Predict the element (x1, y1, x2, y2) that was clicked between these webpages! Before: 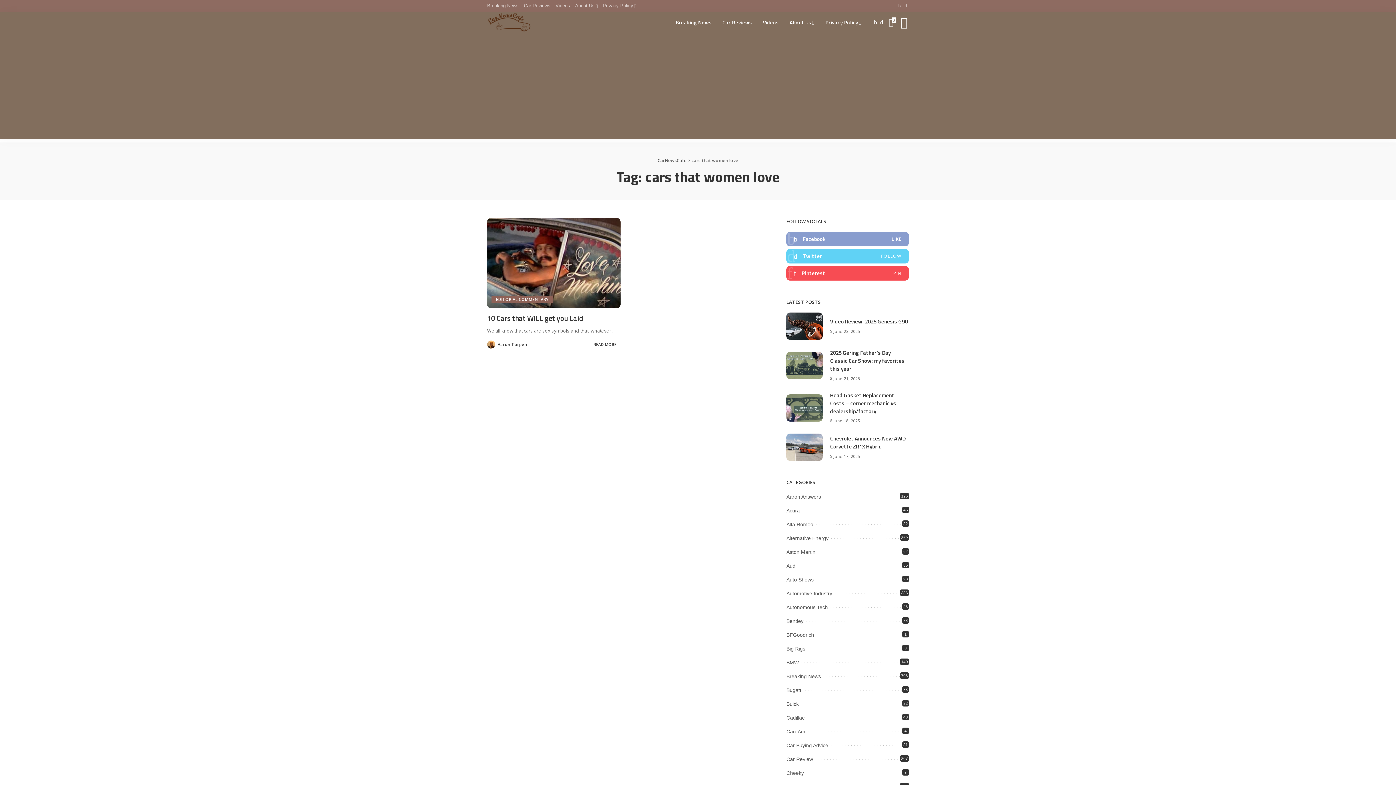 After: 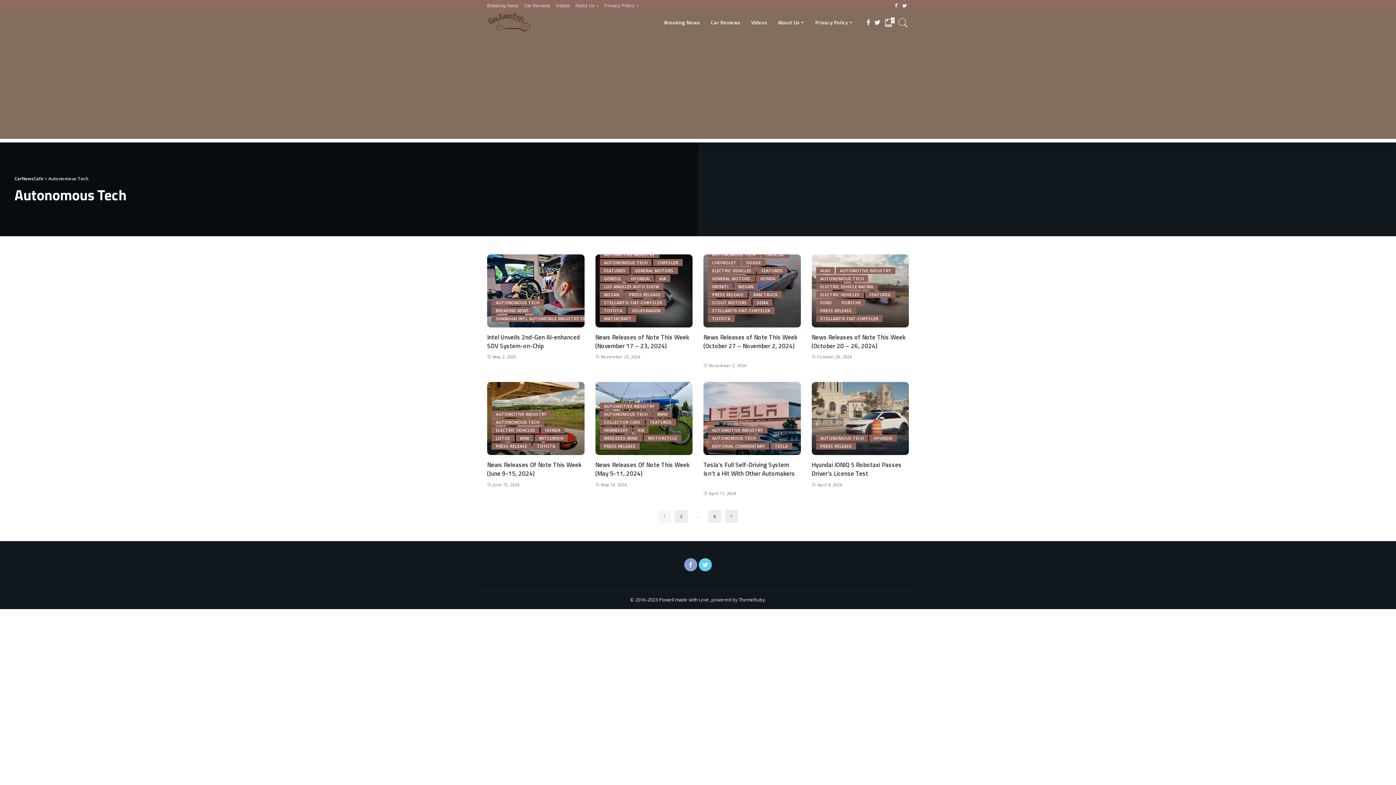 Action: bbox: (786, 604, 828, 610) label: Autonomous Tech
46